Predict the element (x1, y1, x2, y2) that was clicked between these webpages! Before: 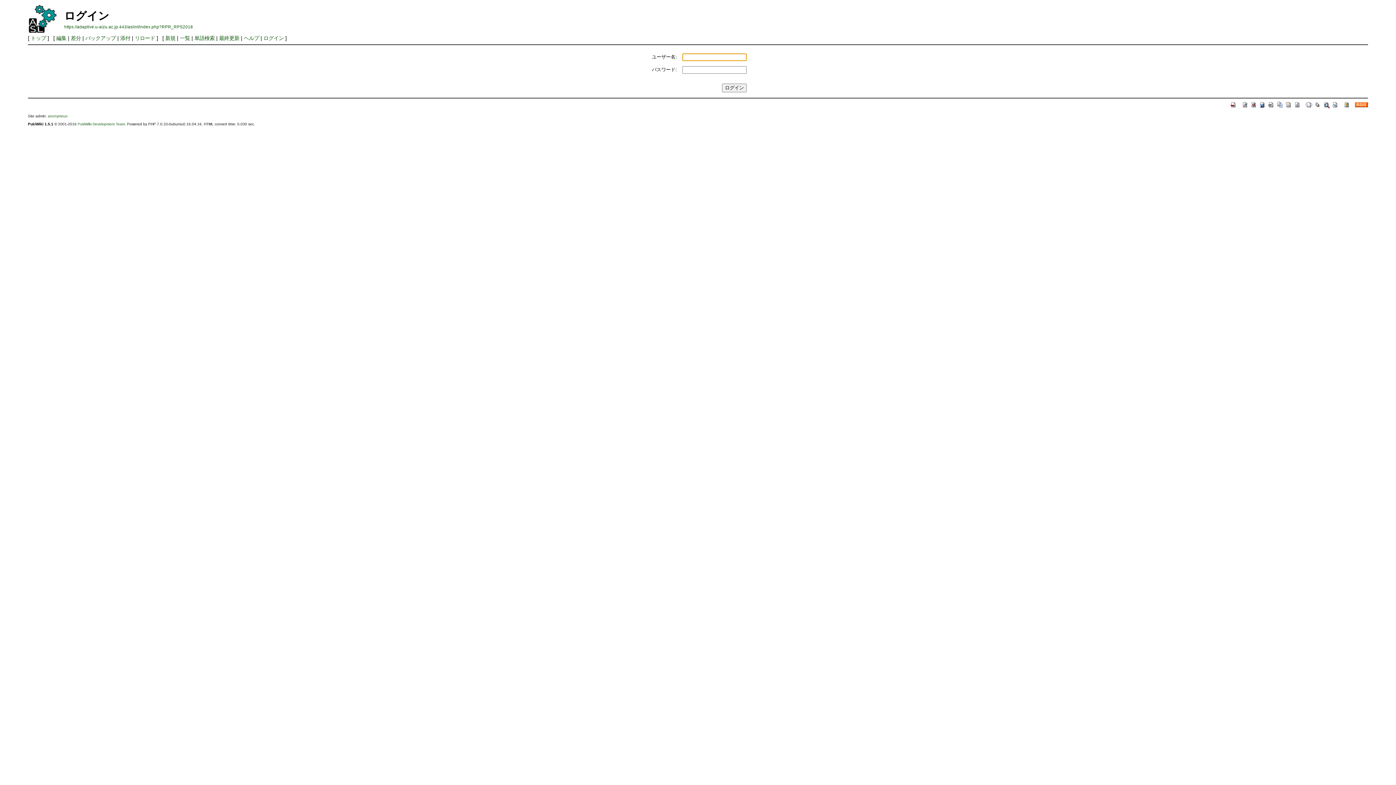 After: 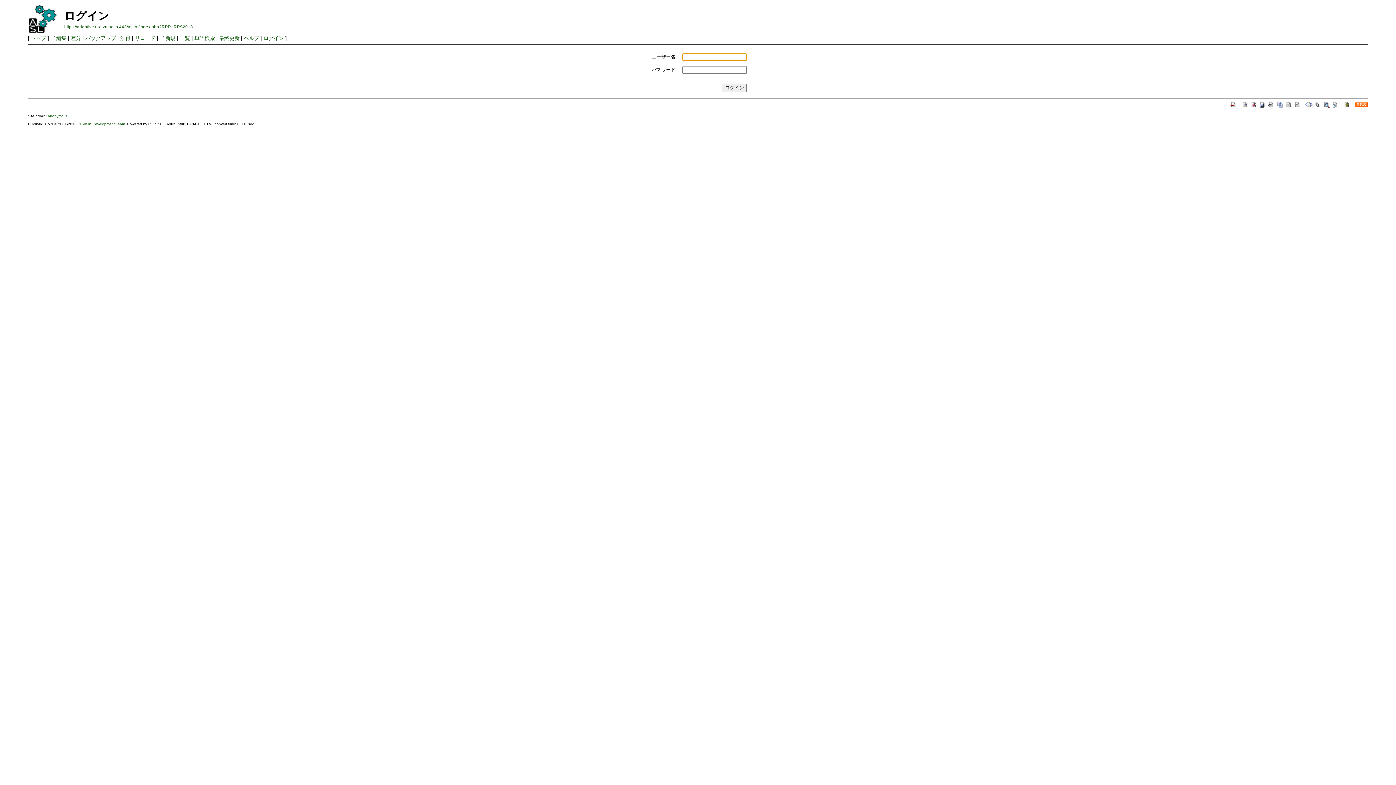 Action: bbox: (56, 35, 66, 41) label: 編集